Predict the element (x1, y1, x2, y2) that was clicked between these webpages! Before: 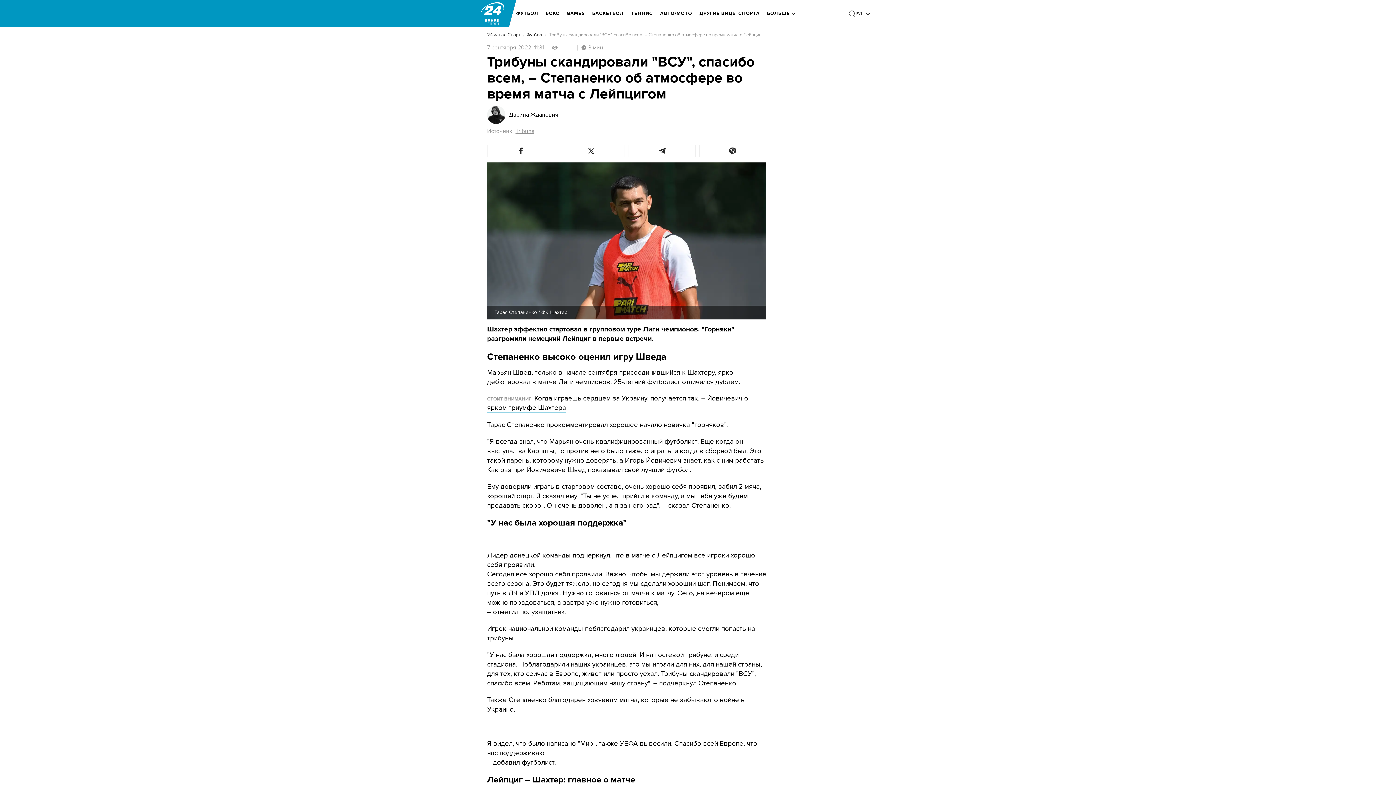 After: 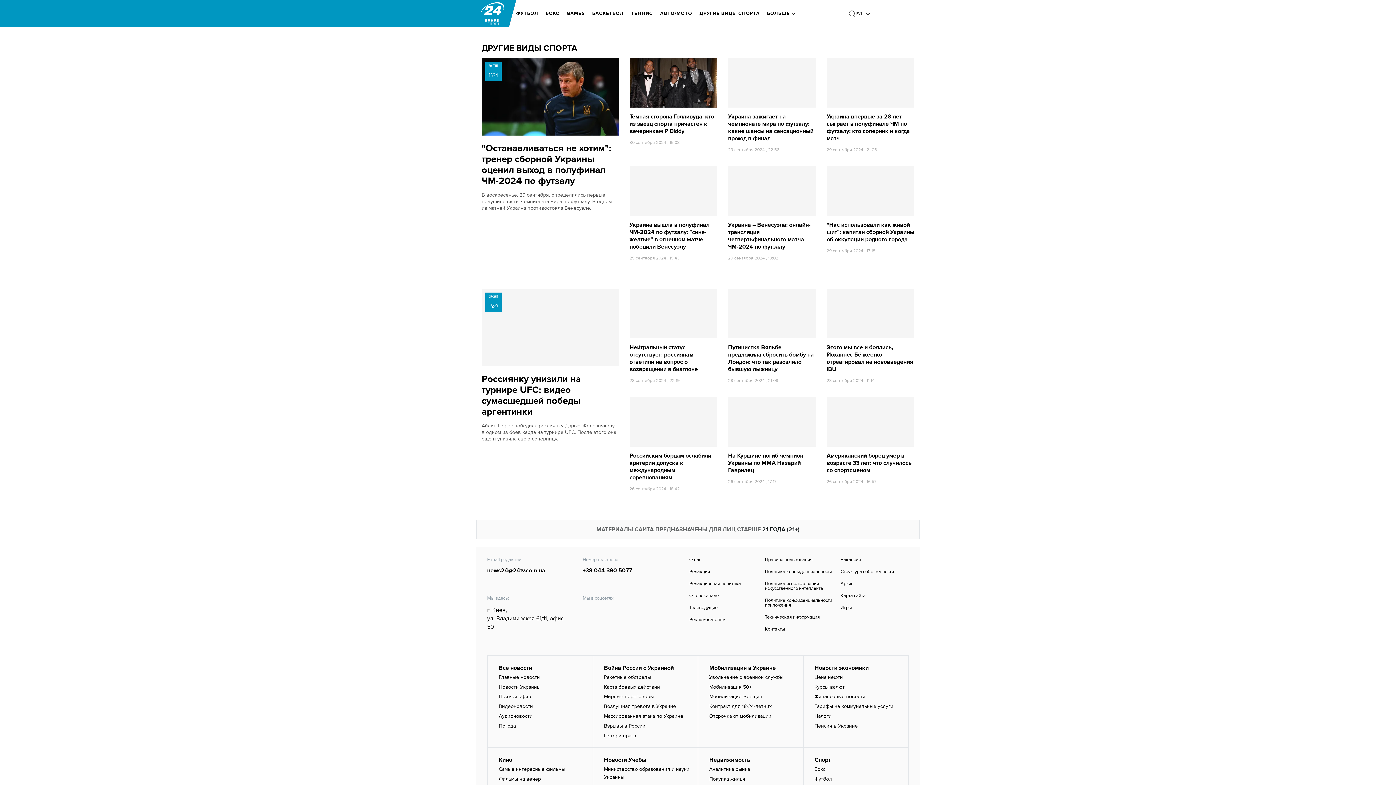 Action: label: ДРУГИЕ ВИДЫ СПОРТА bbox: (699, 5, 760, 21)